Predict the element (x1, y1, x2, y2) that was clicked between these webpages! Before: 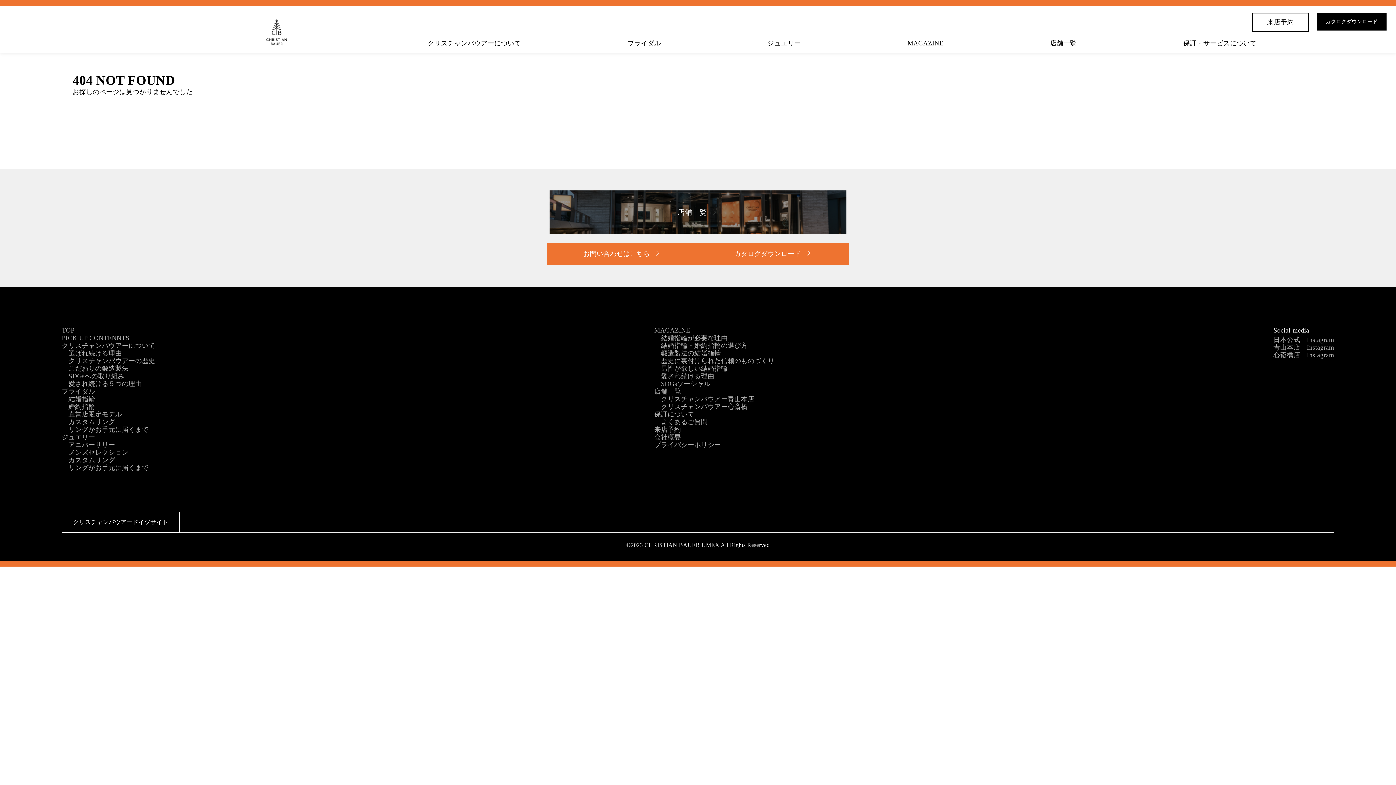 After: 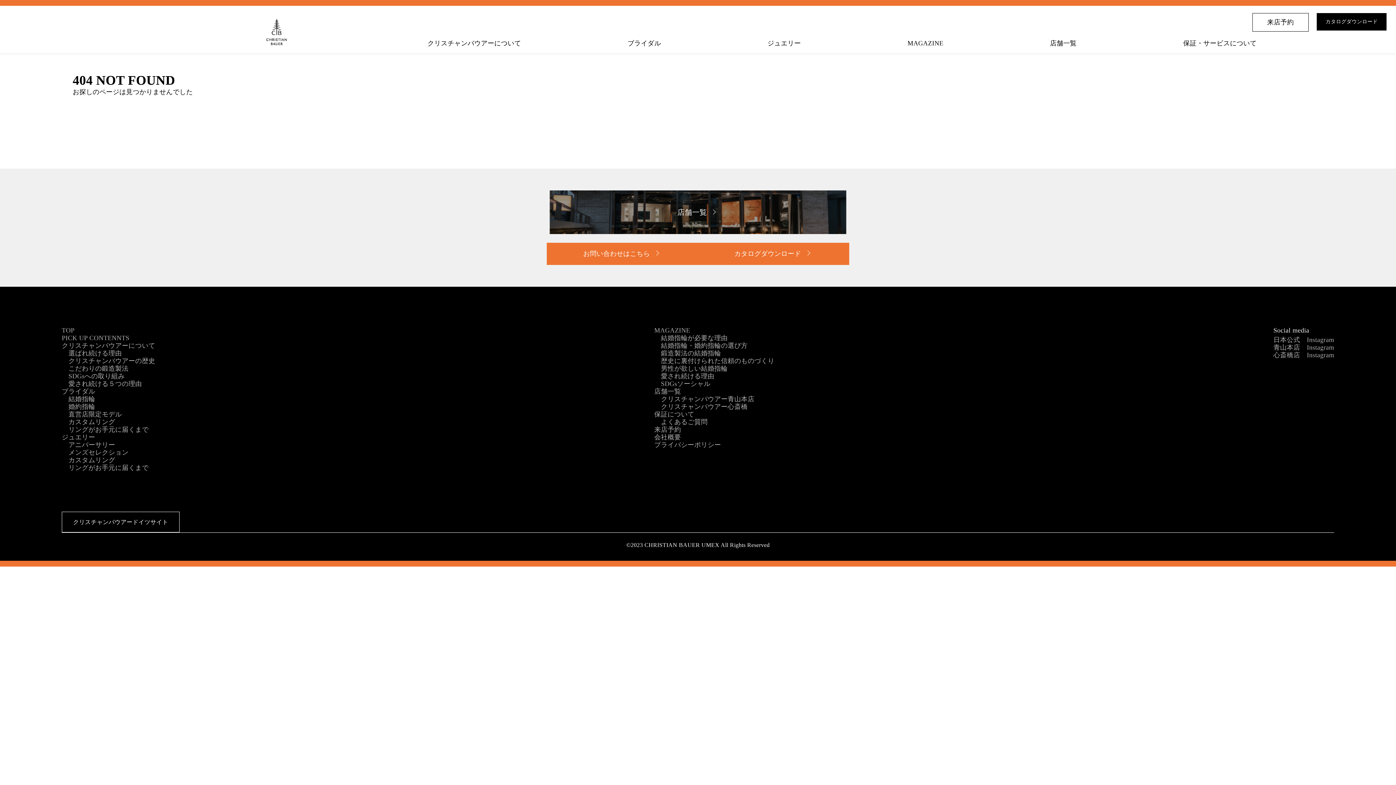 Action: label: 店舗一覧 bbox: (654, 388, 681, 395)